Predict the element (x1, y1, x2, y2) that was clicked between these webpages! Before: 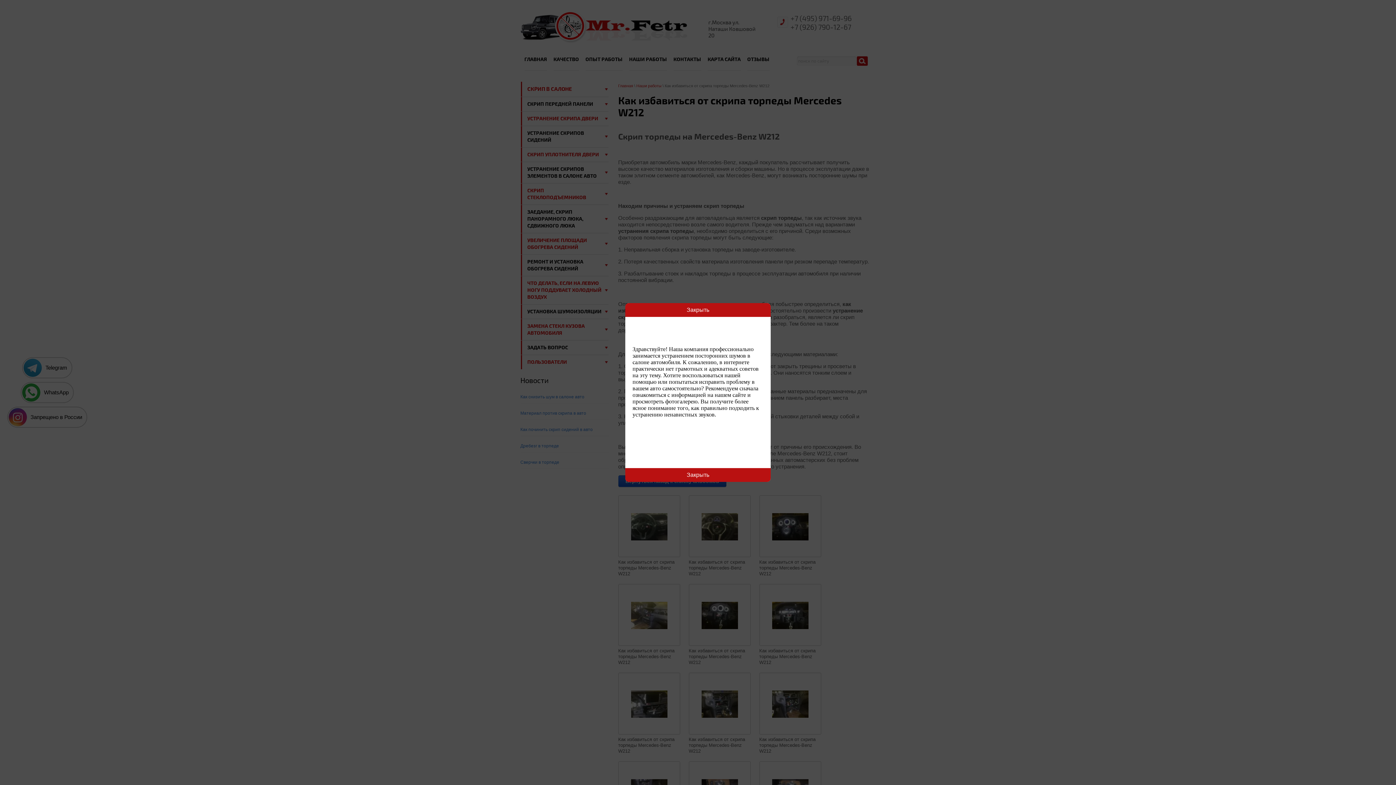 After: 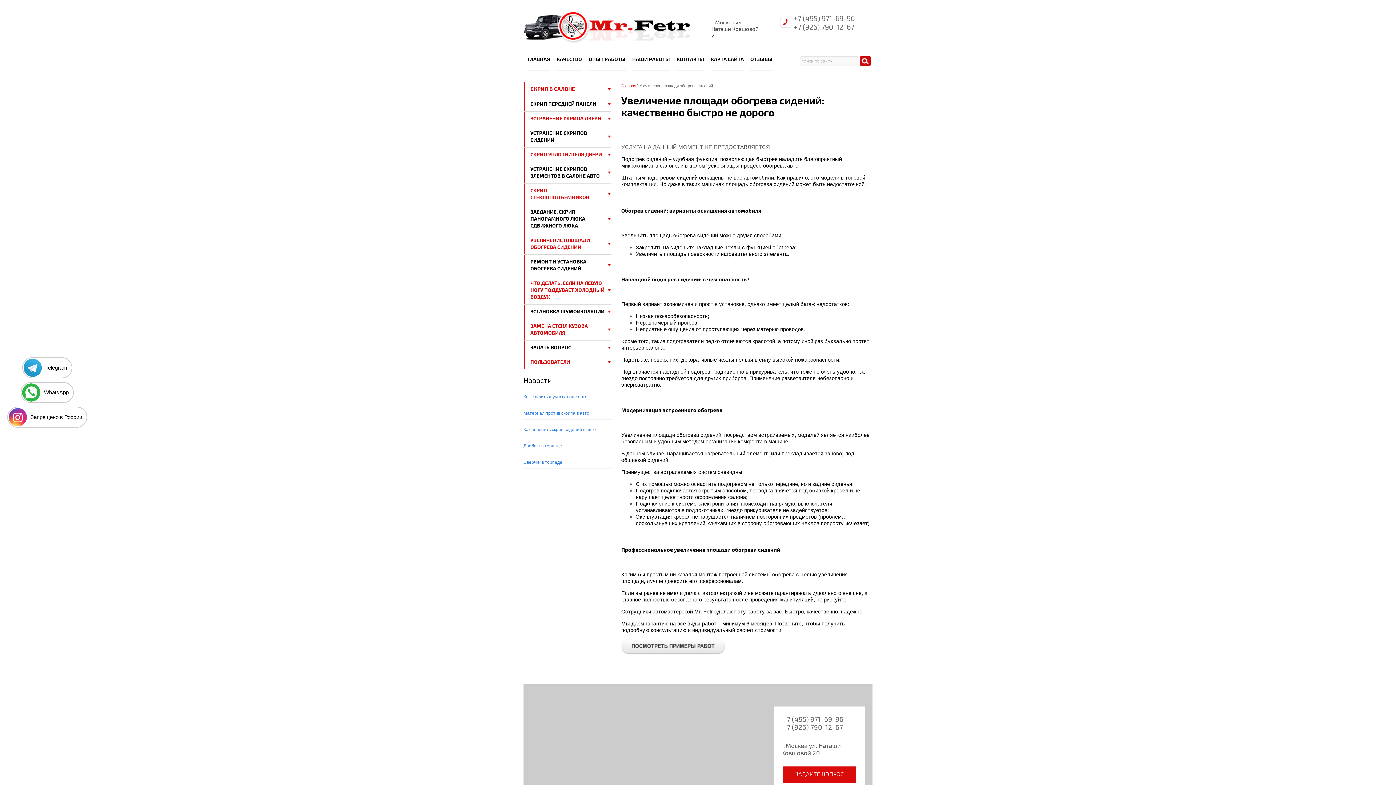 Action: label: УВЕЛИЧЕНИЕ ПЛОЩАДИ ОБОГРЕВА СИДЕНИЙ bbox: (522, 233, 607, 254)